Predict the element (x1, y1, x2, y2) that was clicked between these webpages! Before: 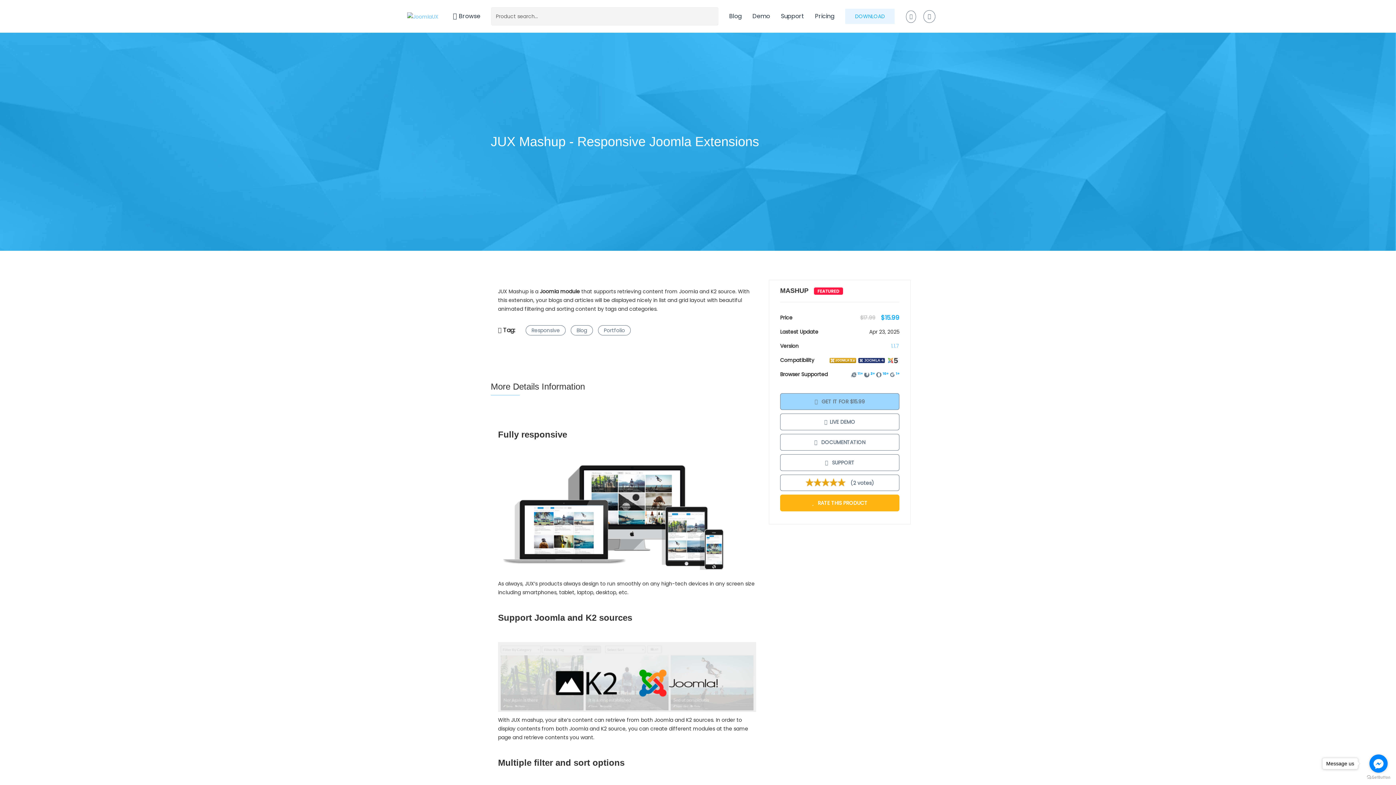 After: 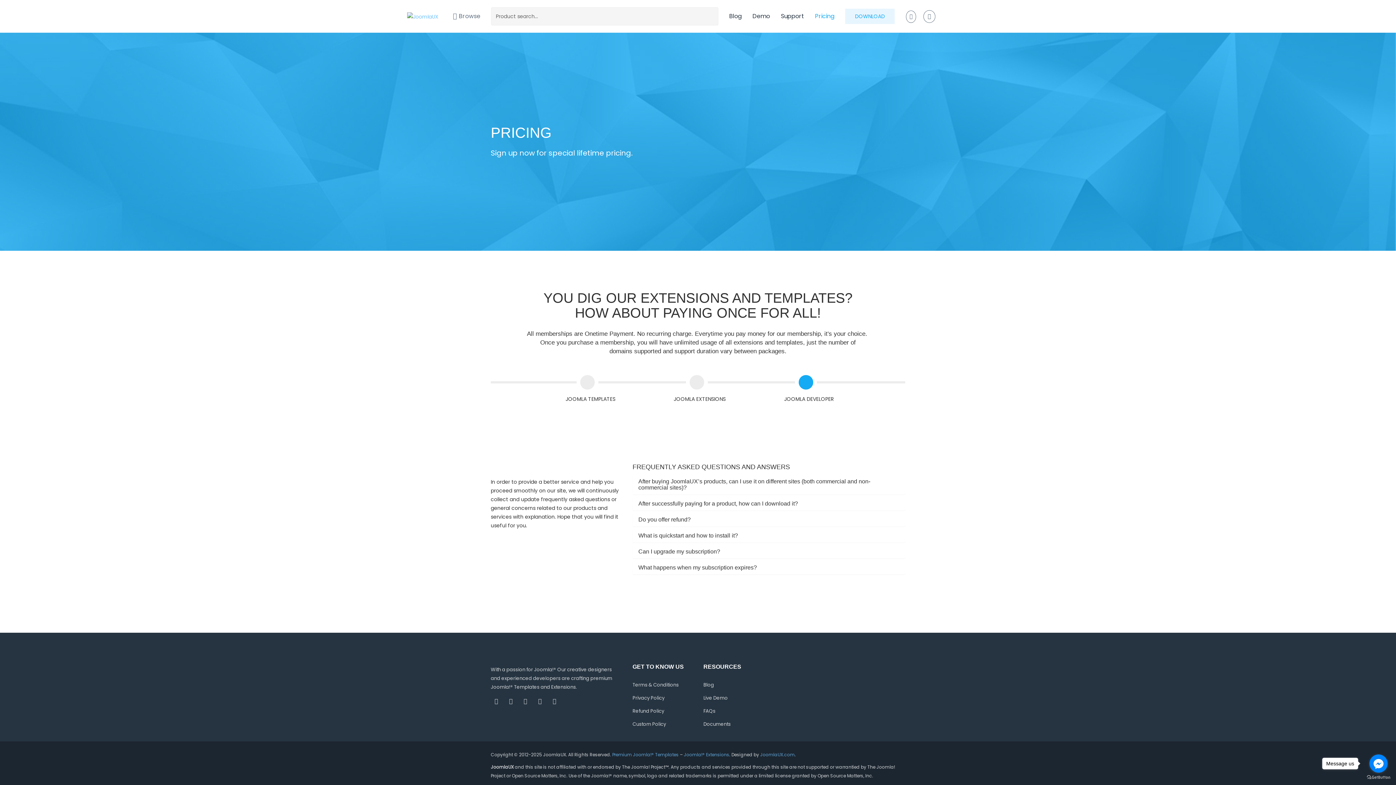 Action: bbox: (809, 0, 840, 32) label: Pricing